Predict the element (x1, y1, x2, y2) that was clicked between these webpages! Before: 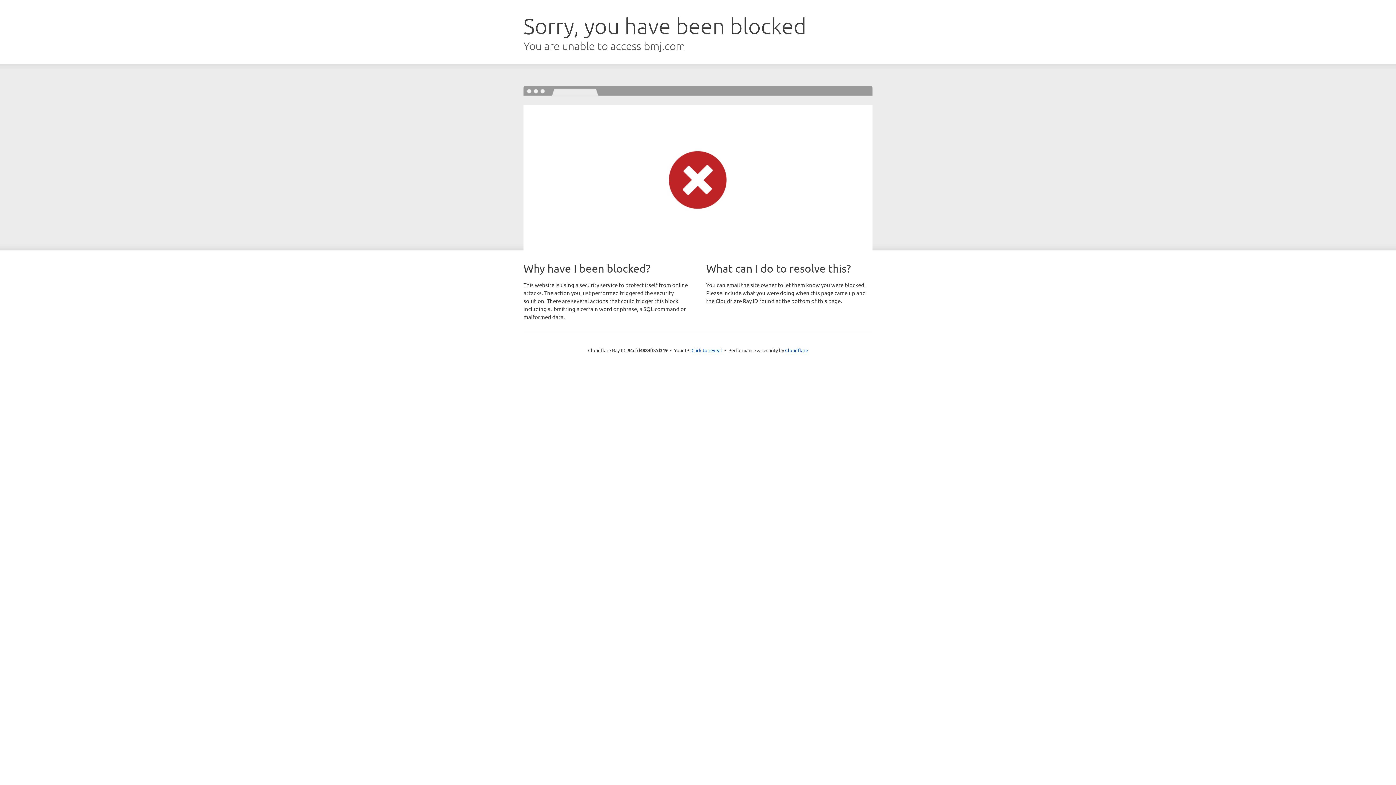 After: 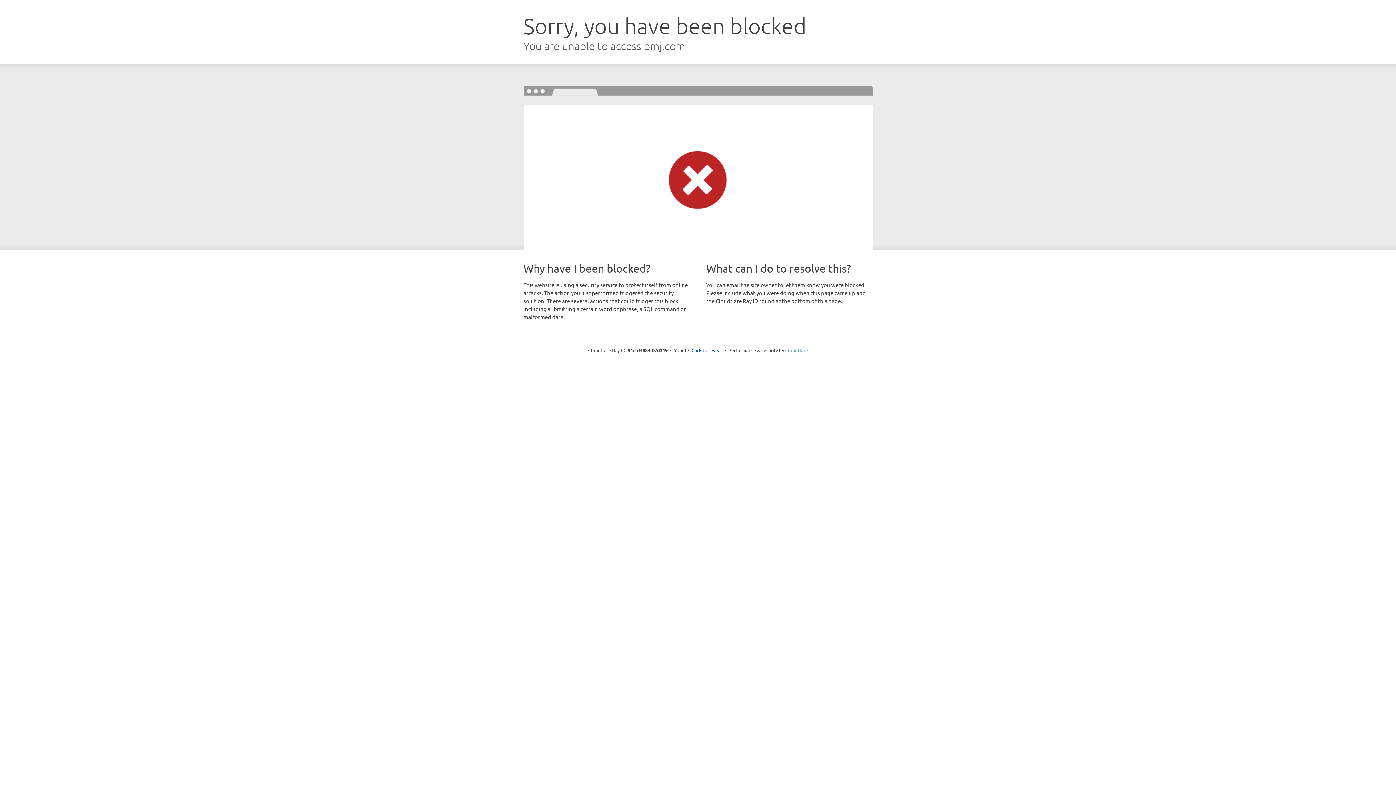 Action: bbox: (785, 347, 808, 353) label: Cloudflare